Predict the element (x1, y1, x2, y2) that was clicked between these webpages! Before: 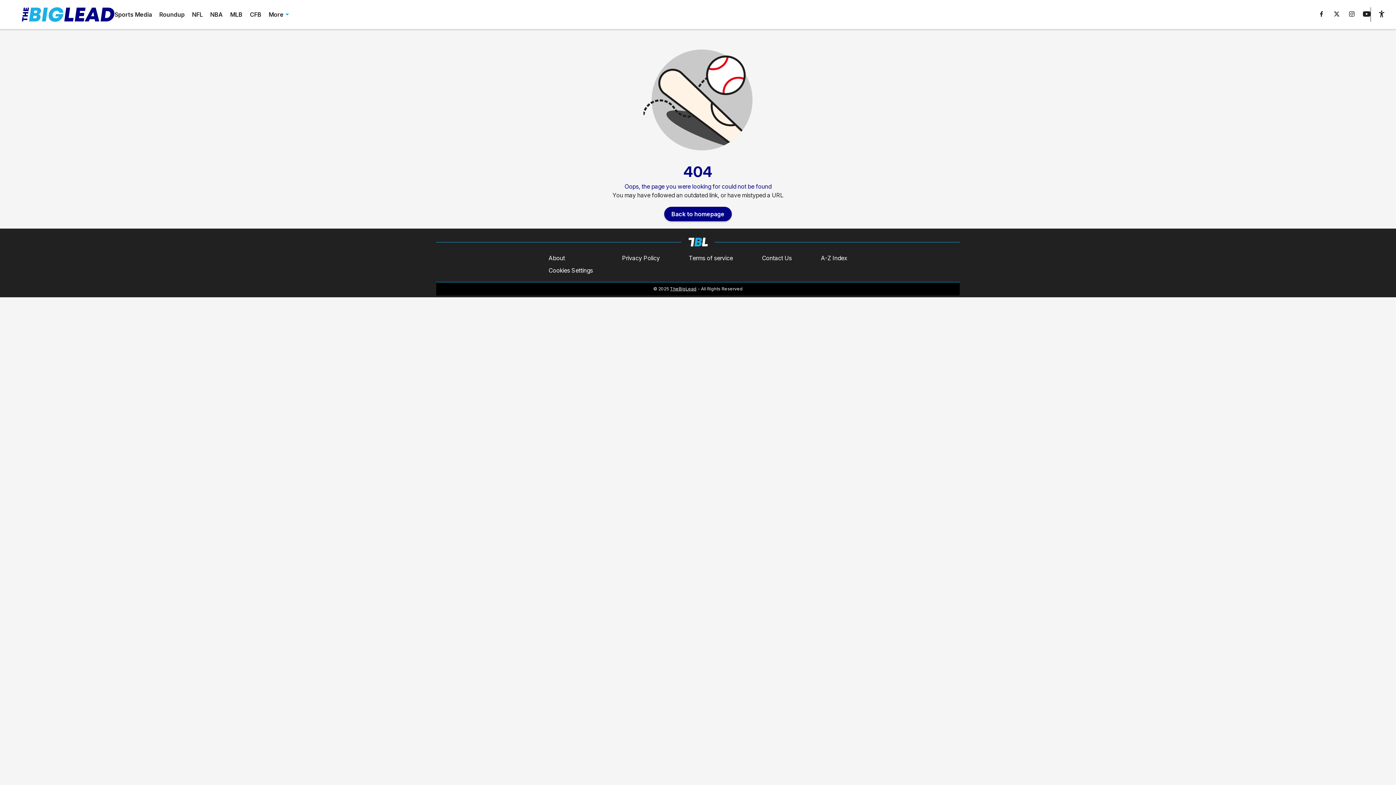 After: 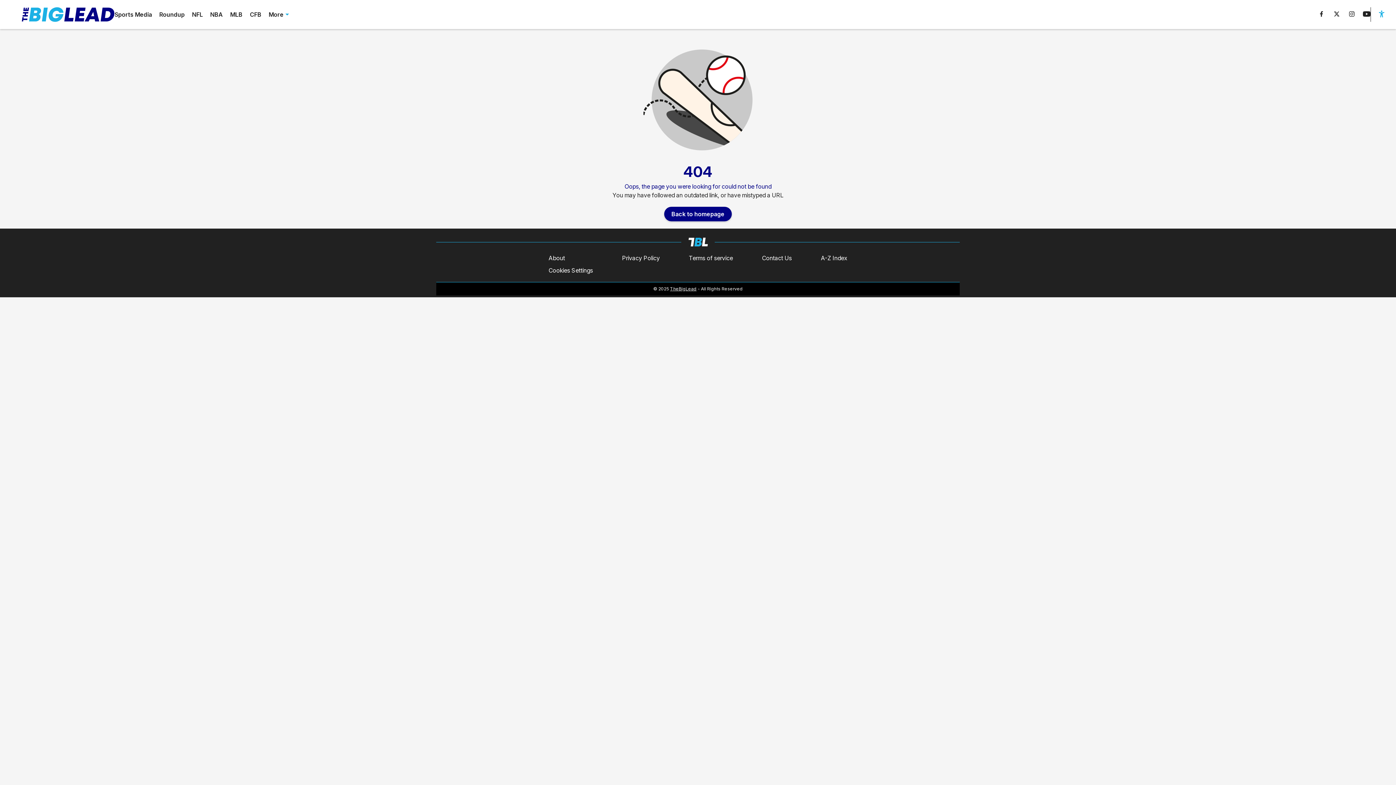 Action: bbox: (1378, 10, 1385, 18) label: accessibility